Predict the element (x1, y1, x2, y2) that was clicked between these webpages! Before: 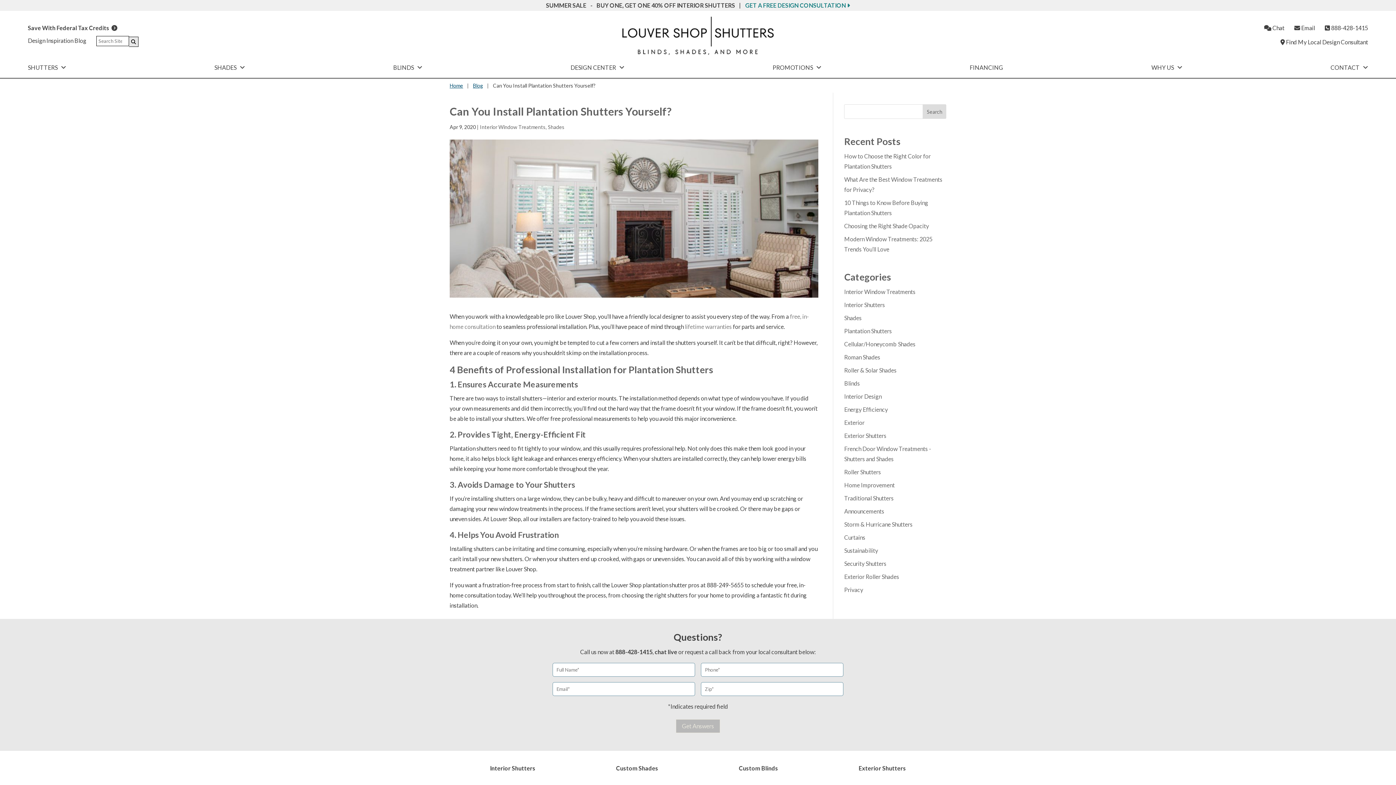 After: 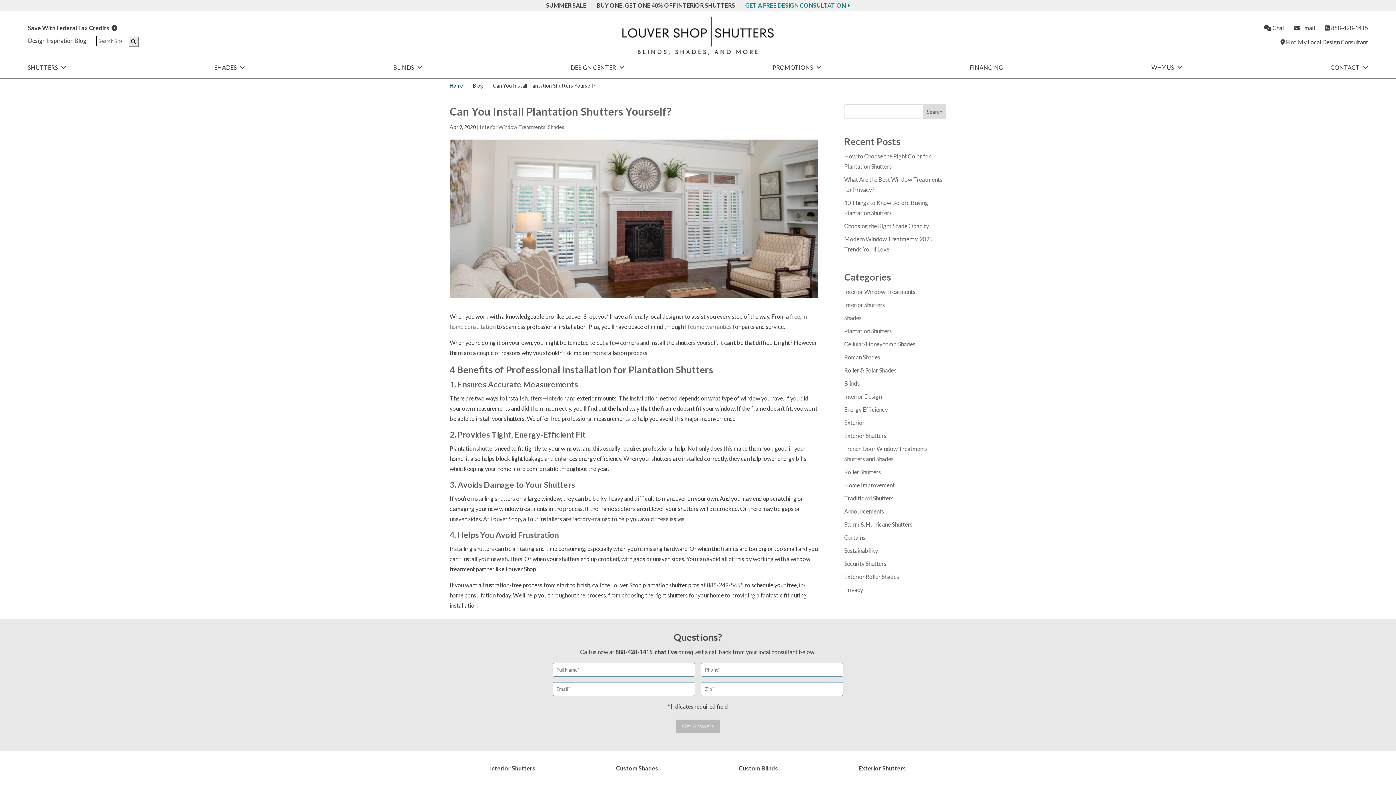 Action: bbox: (1325, 25, 1368, 30) label:  888-428-1415